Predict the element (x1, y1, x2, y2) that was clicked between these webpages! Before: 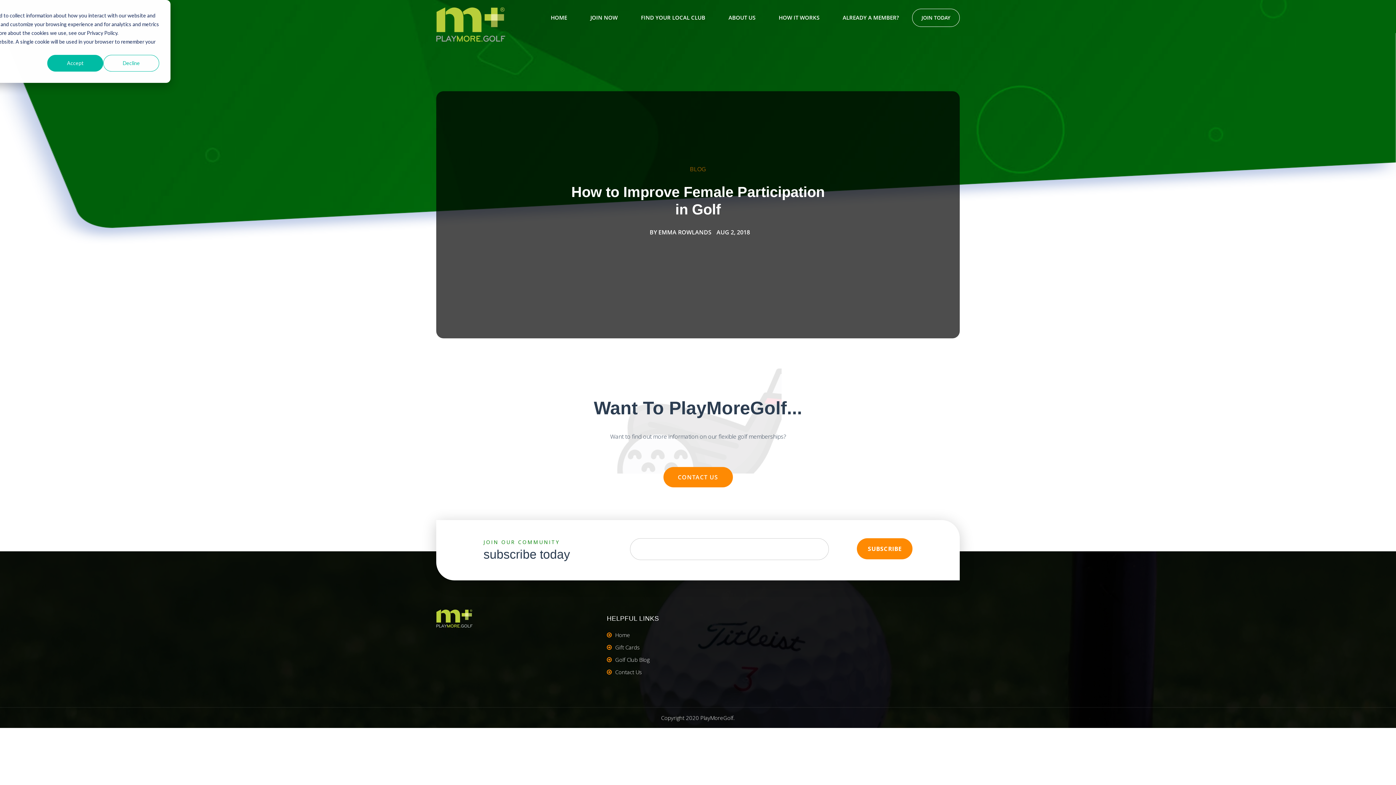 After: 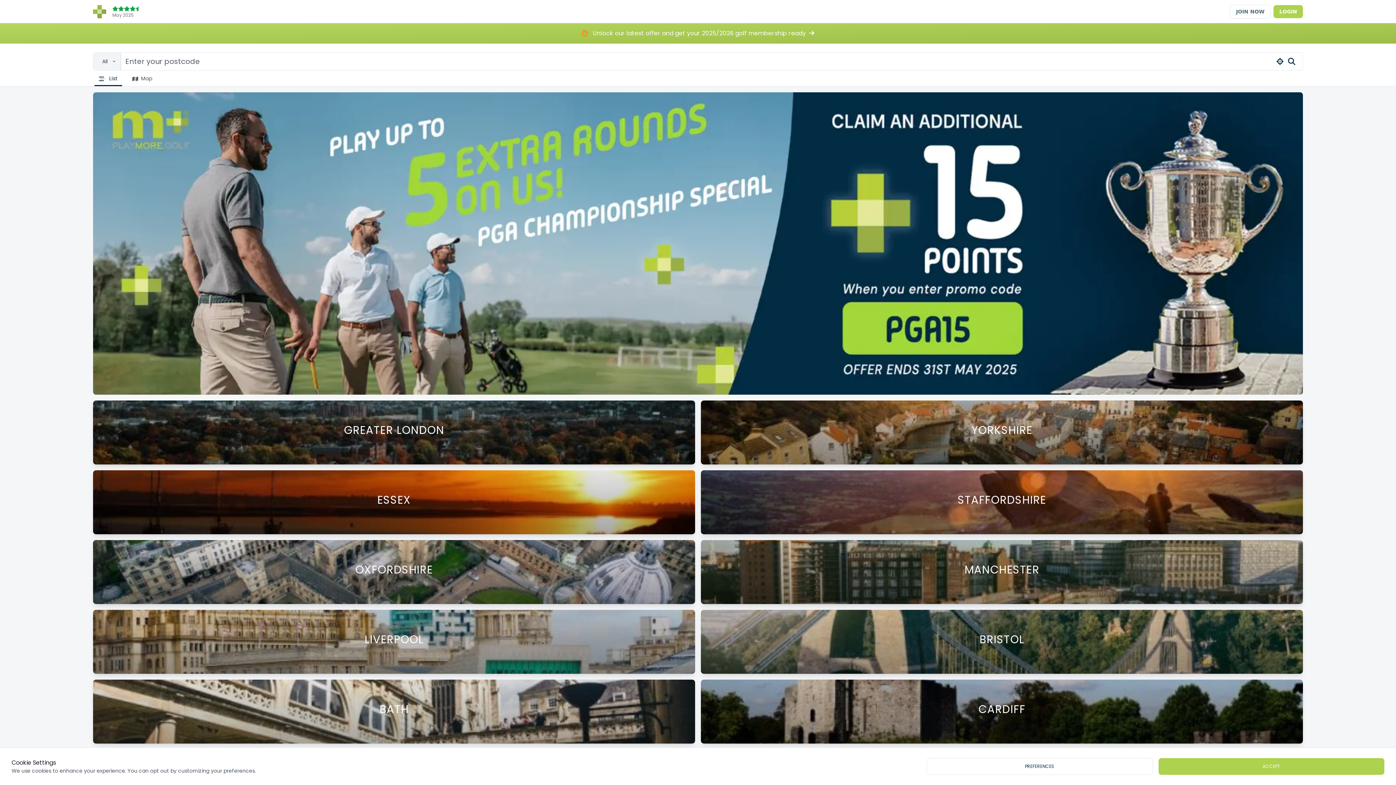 Action: bbox: (639, 12, 706, 23) label: FIND YOUR LOCAL CLUB